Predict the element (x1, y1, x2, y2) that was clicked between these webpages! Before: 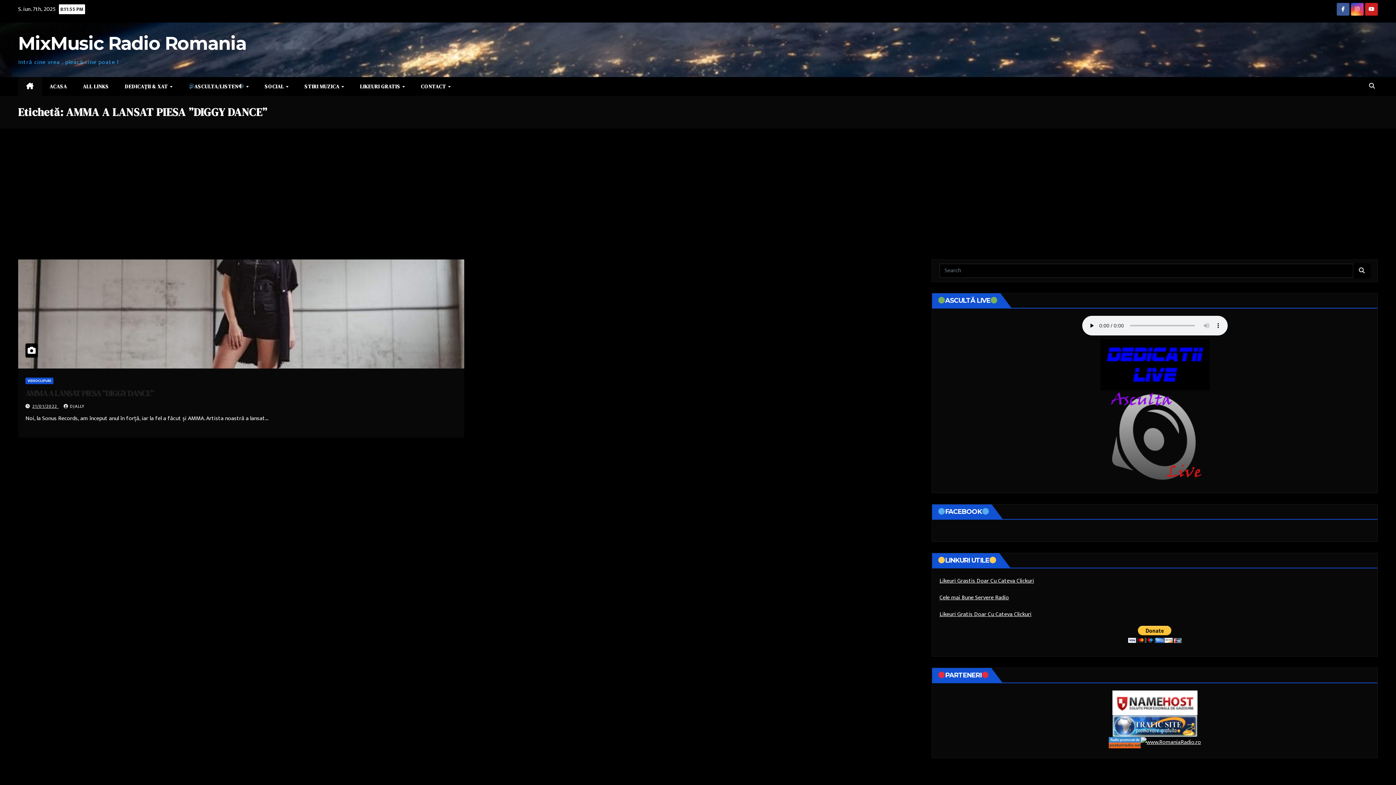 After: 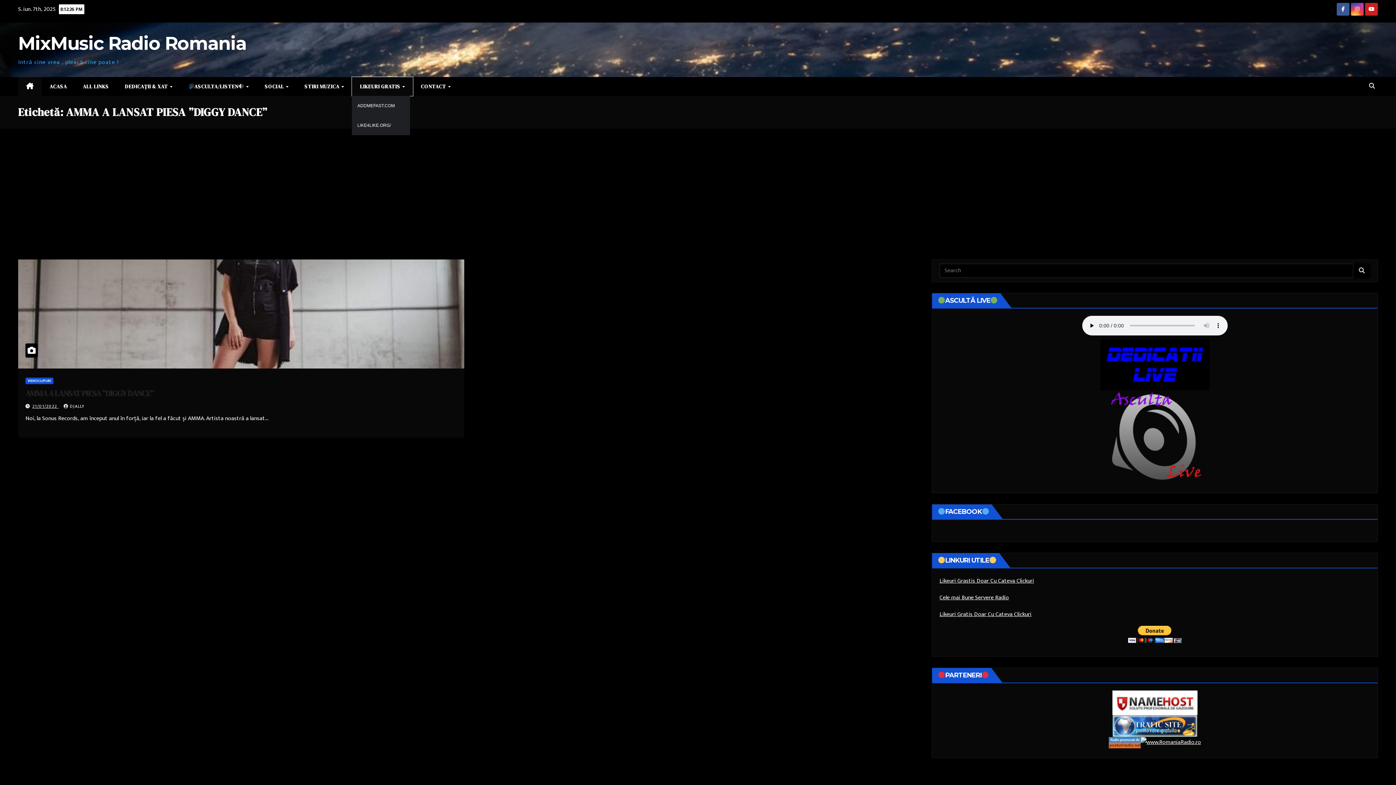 Action: label: LIKEURI GRATIS  bbox: (352, 77, 412, 96)